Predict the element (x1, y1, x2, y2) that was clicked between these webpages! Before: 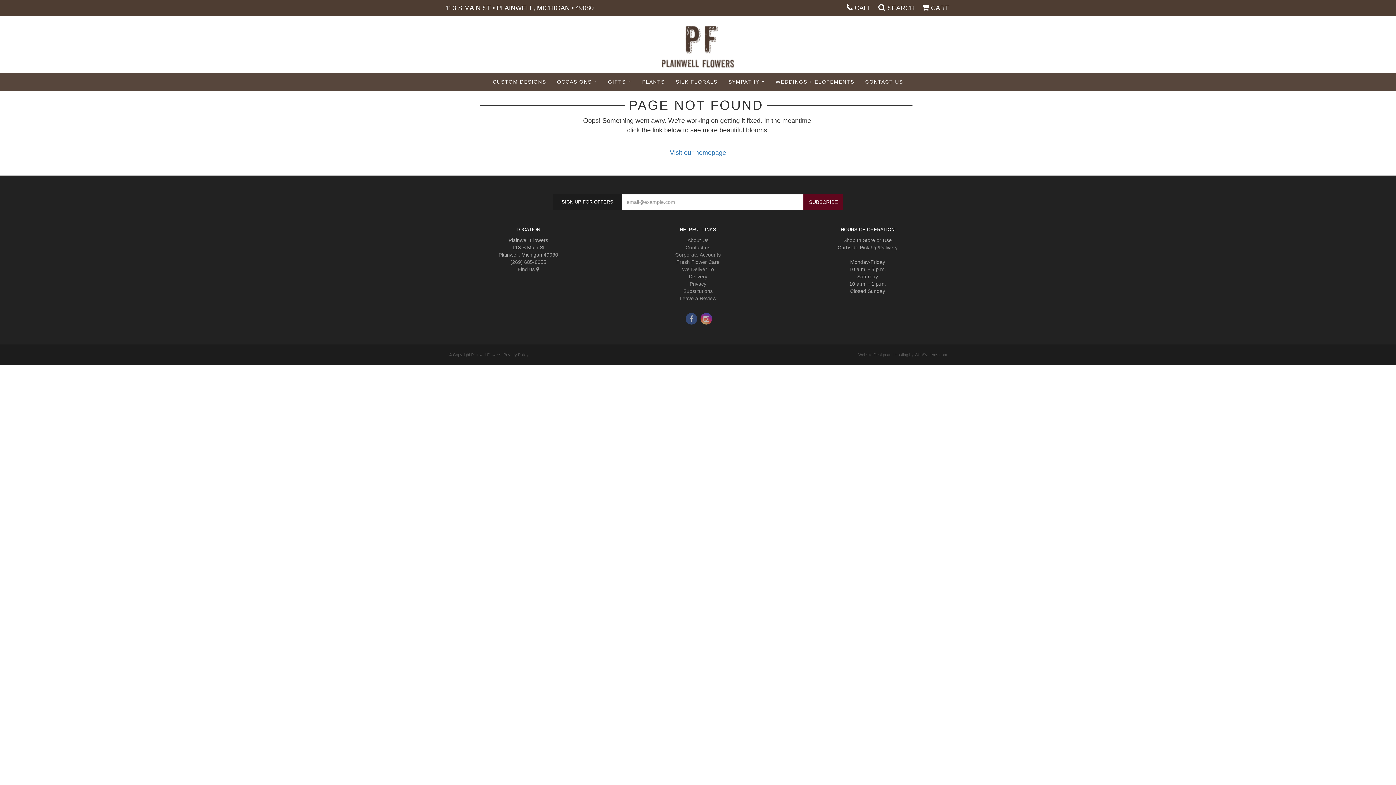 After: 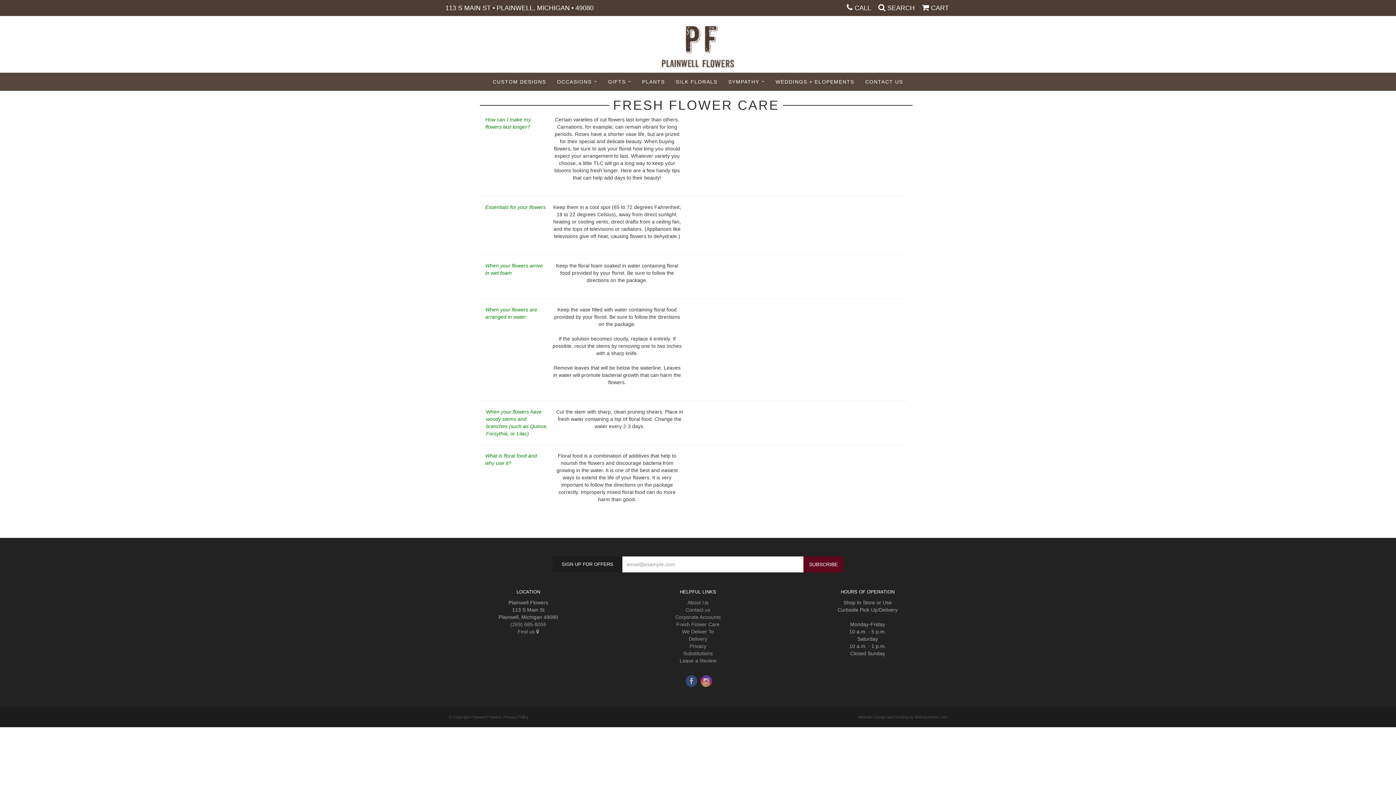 Action: label: Fresh Flower Care bbox: (676, 259, 719, 265)